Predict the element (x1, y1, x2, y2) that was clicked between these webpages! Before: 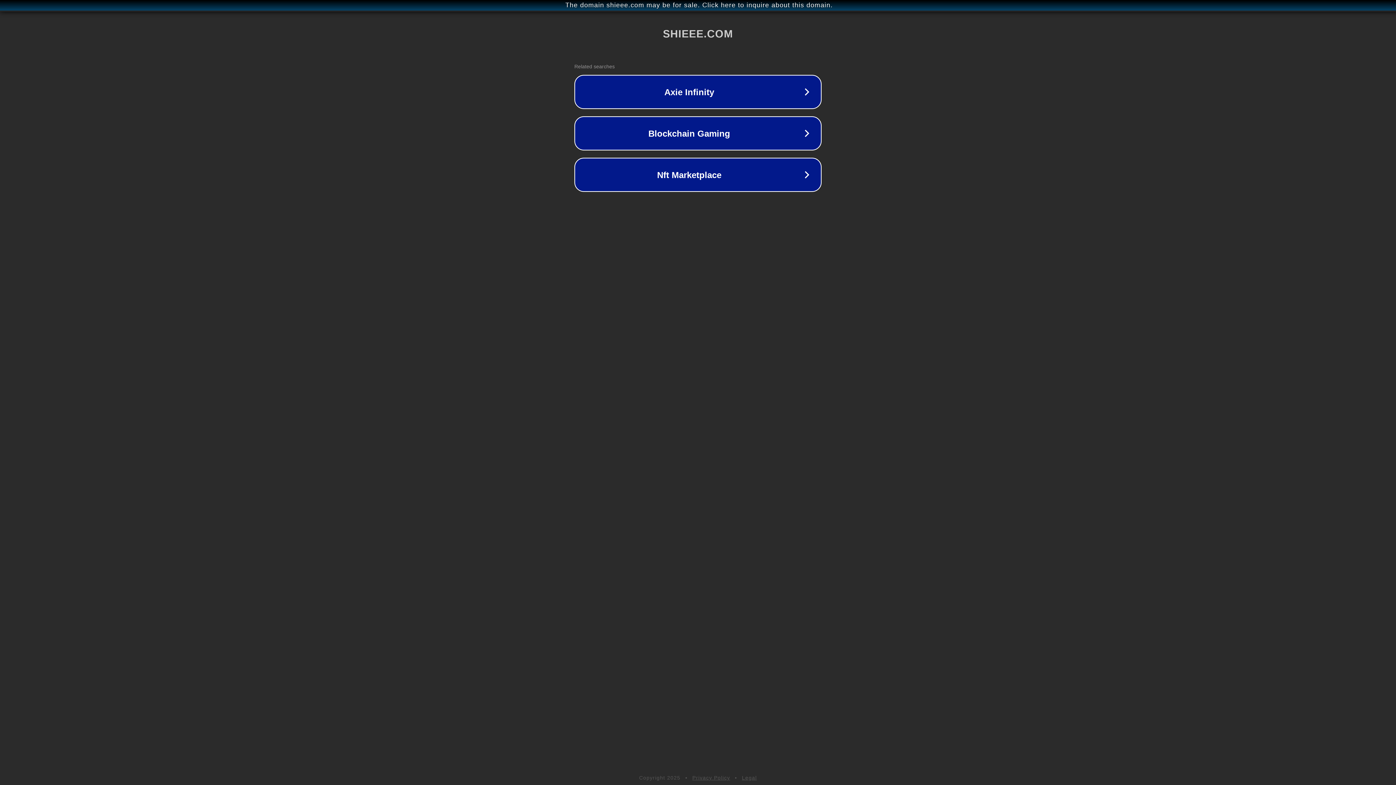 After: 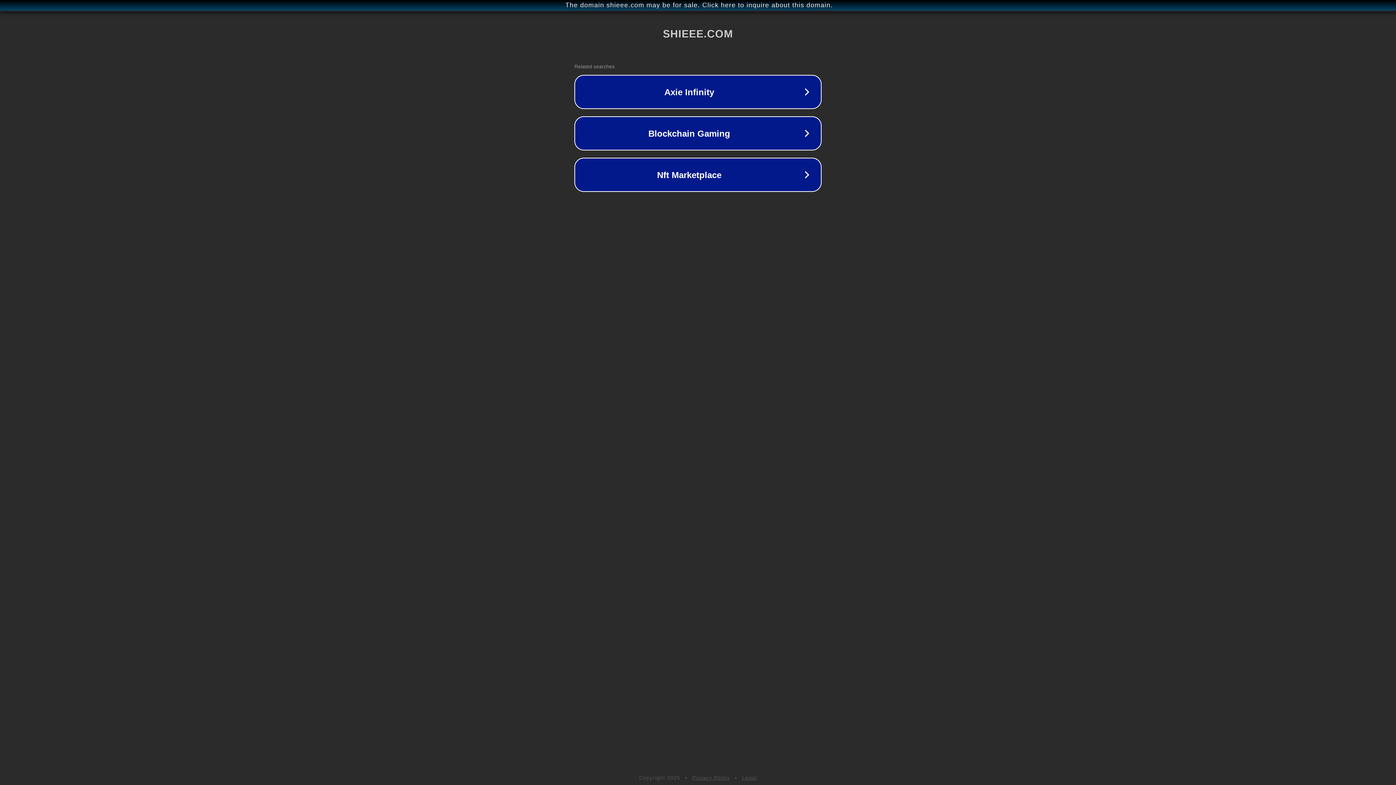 Action: label: Legal bbox: (742, 775, 757, 781)